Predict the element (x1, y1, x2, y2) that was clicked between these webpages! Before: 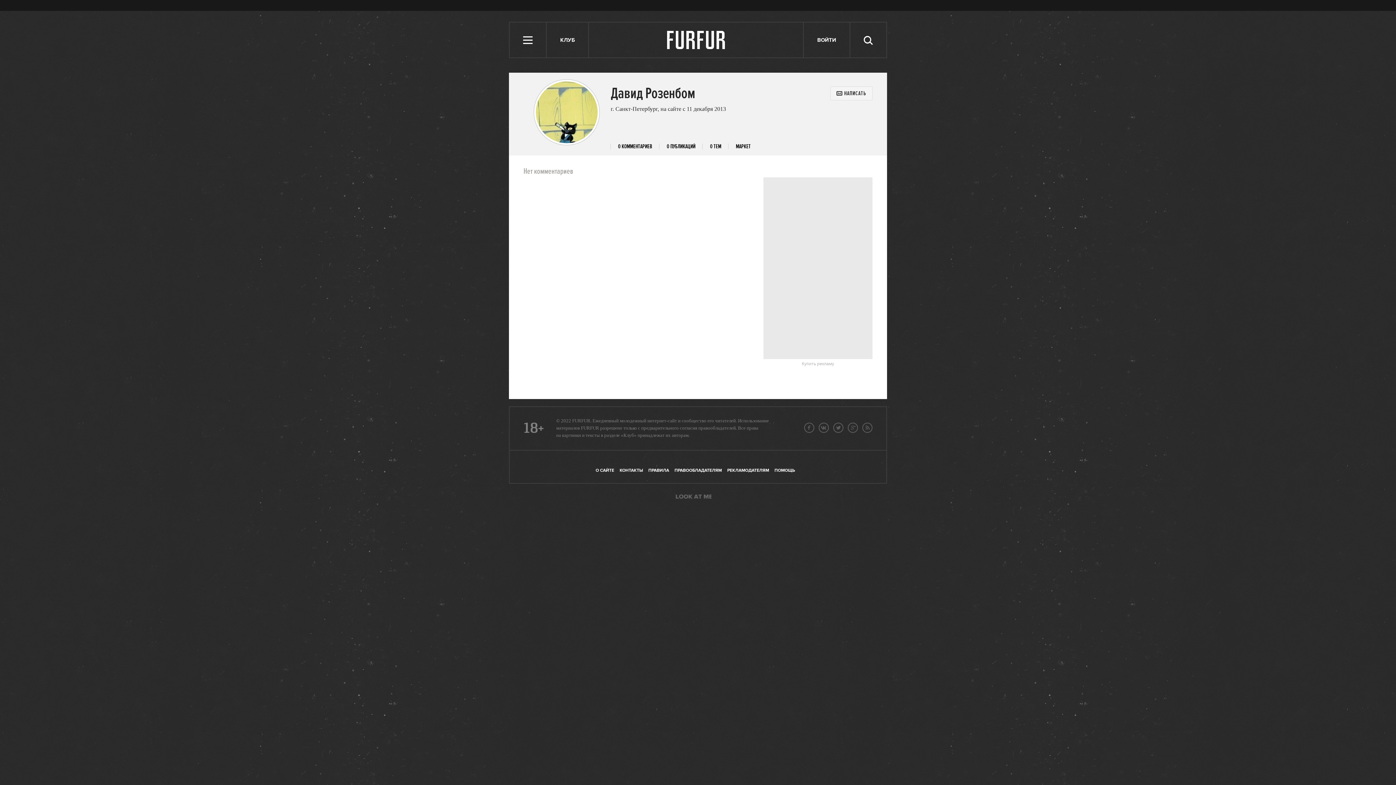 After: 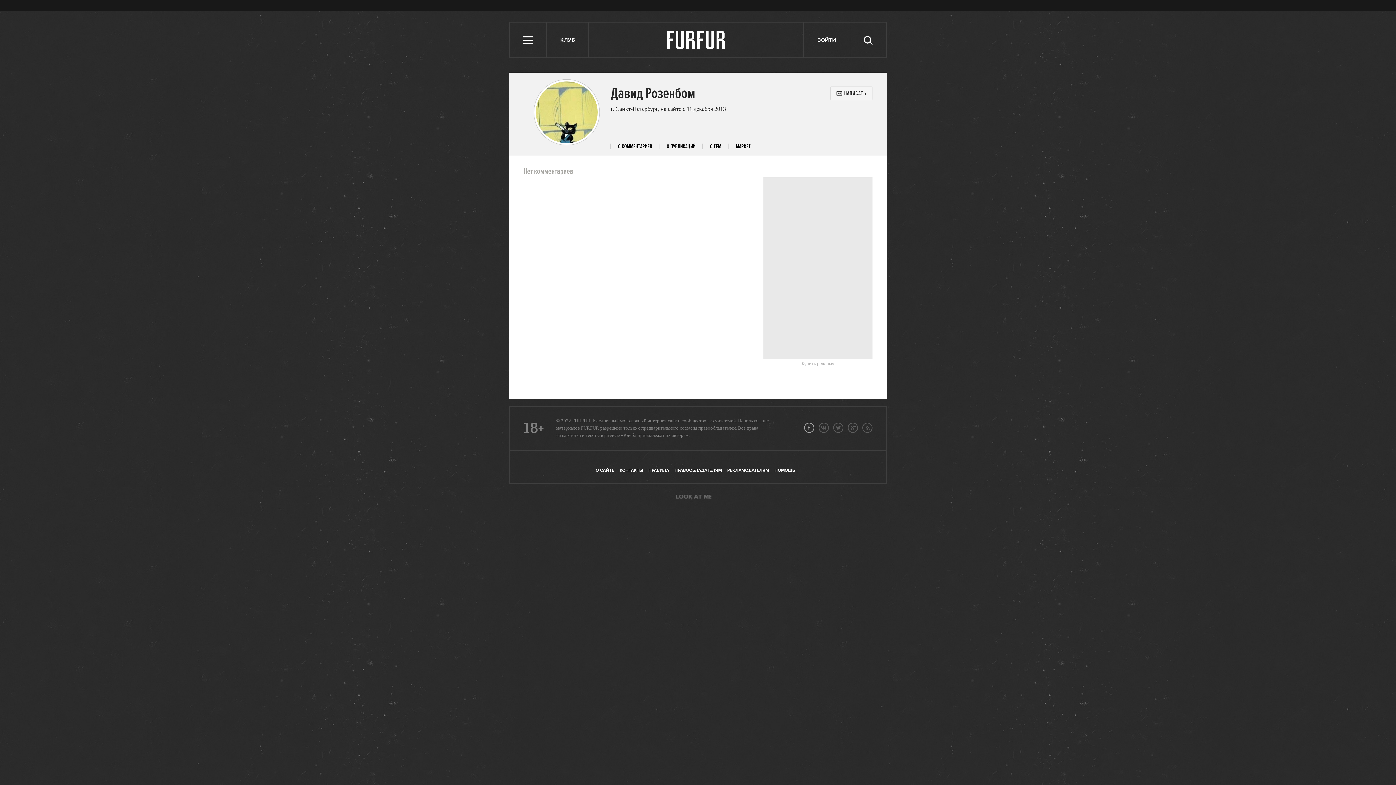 Action: bbox: (804, 422, 814, 433)